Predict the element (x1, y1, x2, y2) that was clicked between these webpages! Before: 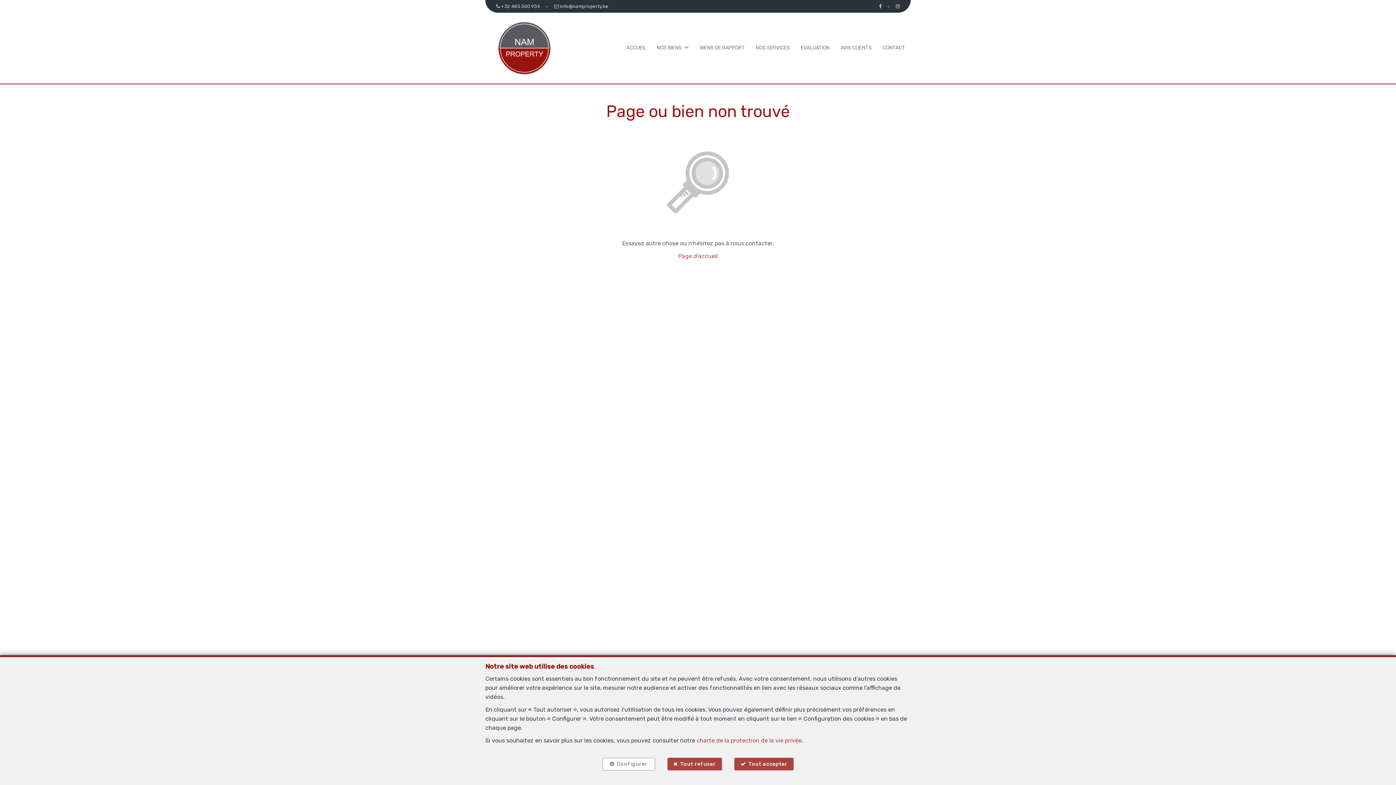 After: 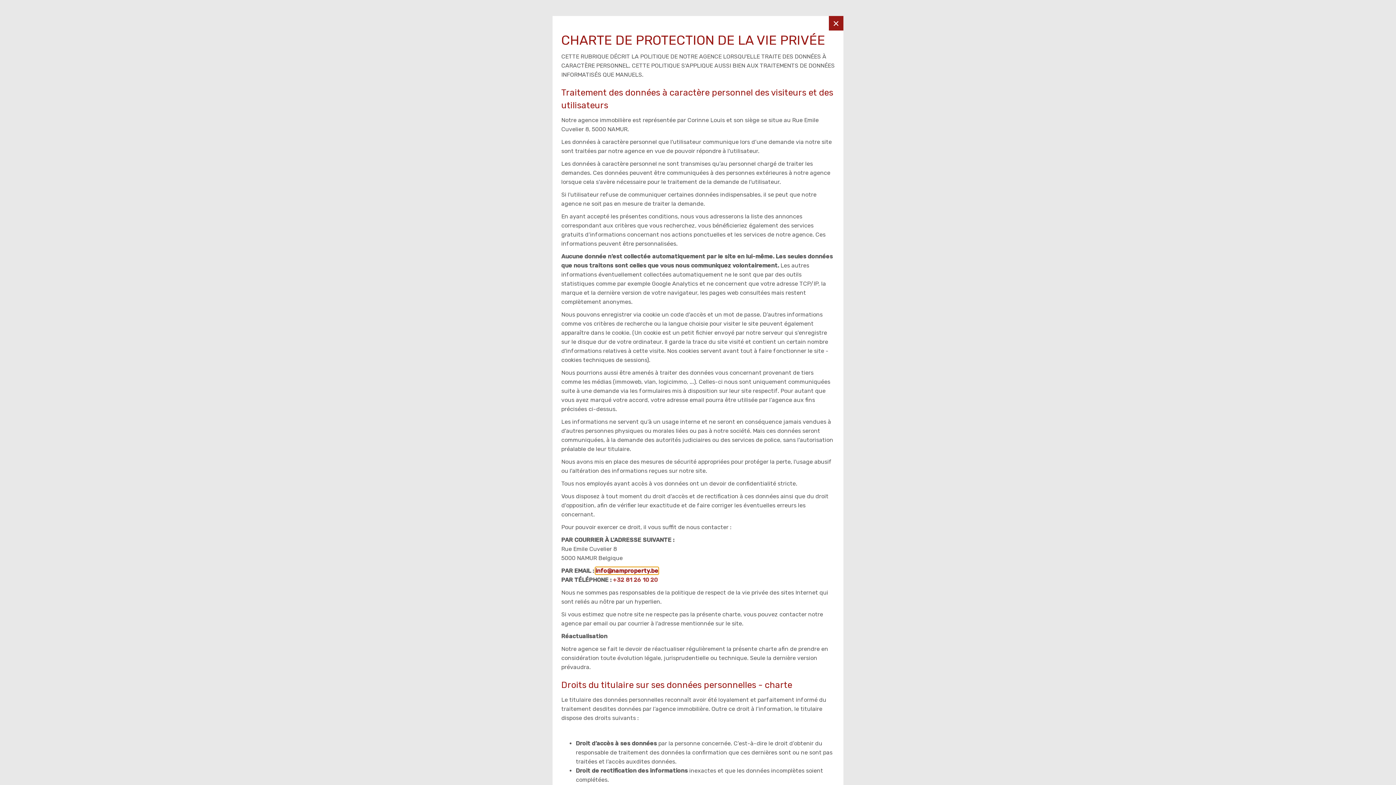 Action: bbox: (696, 737, 801, 744) label: charte de la protection de la vie privée